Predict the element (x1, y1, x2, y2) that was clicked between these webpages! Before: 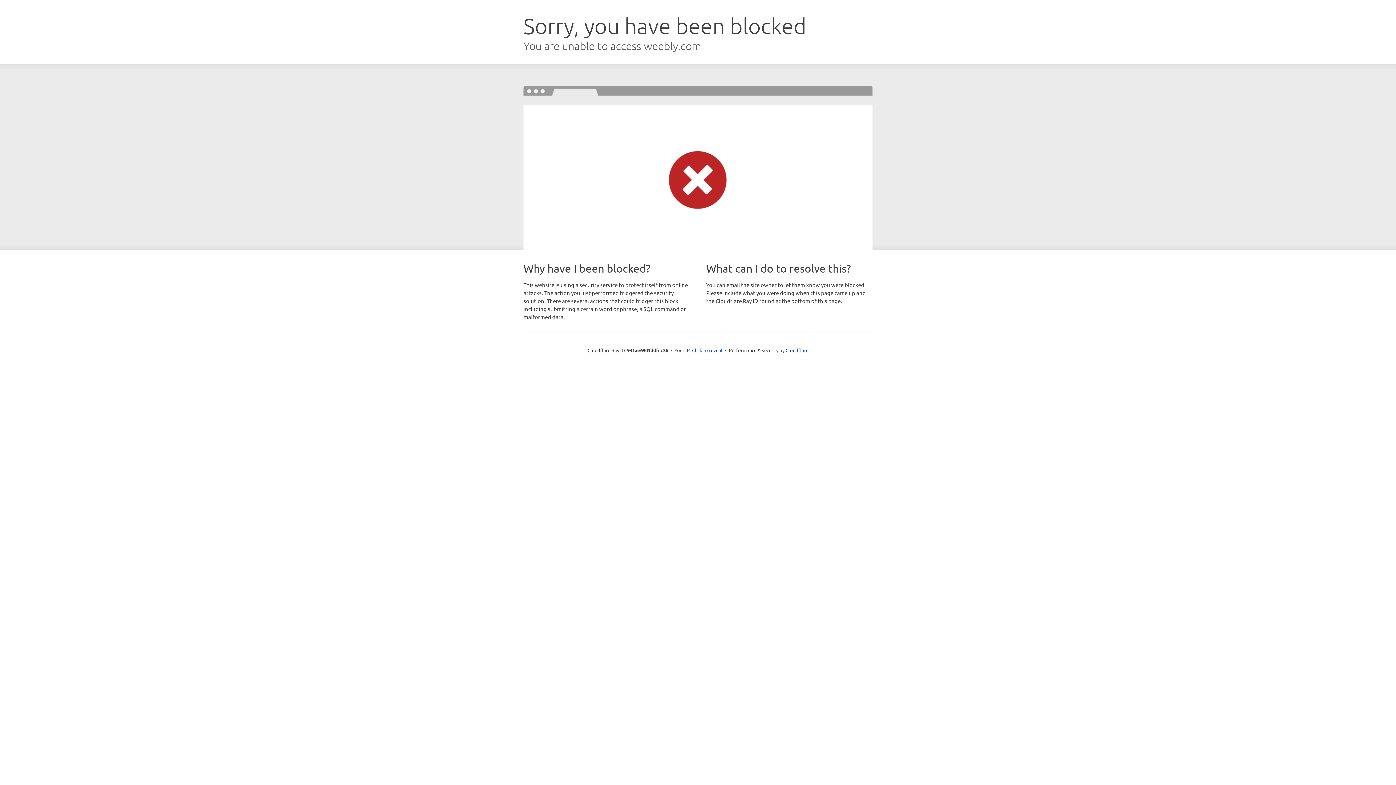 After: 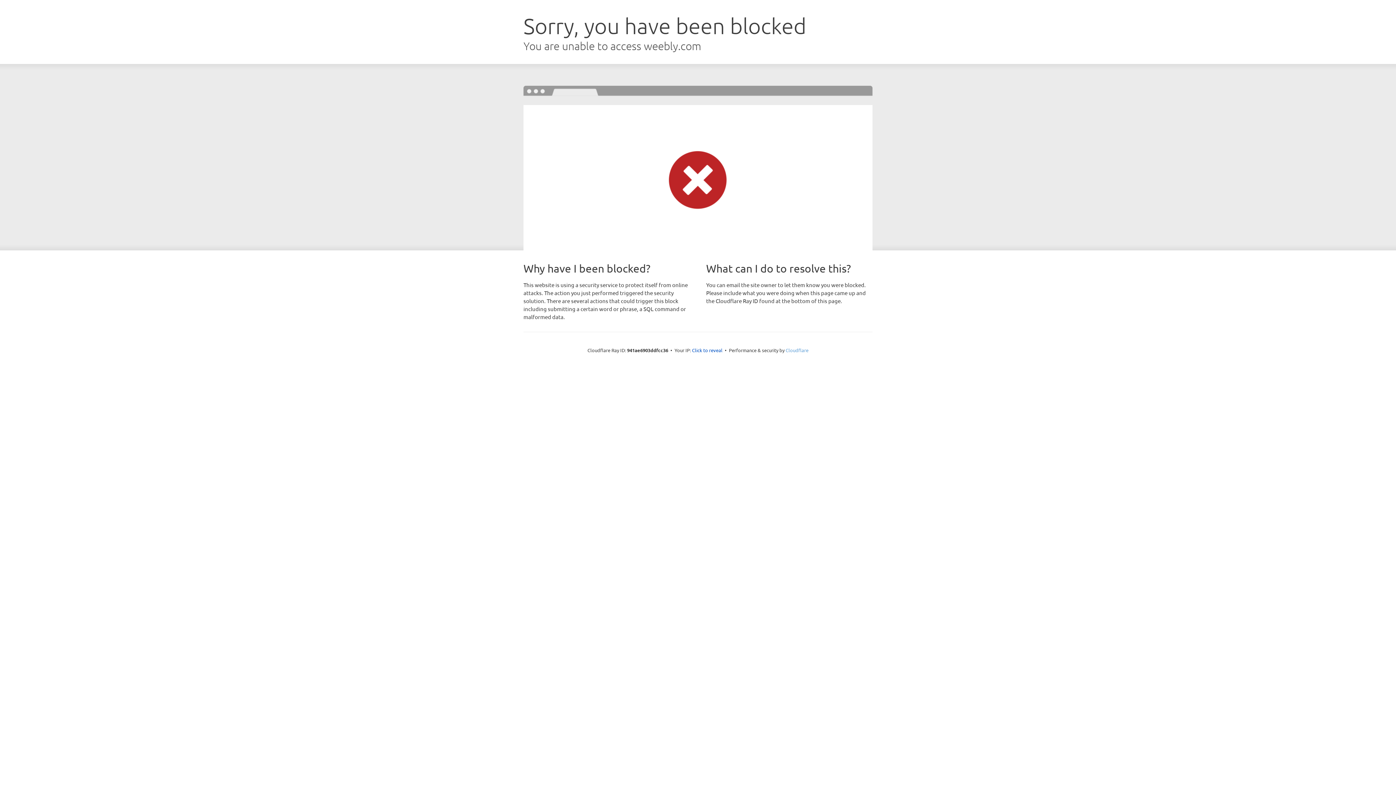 Action: label: Cloudflare bbox: (785, 347, 808, 353)